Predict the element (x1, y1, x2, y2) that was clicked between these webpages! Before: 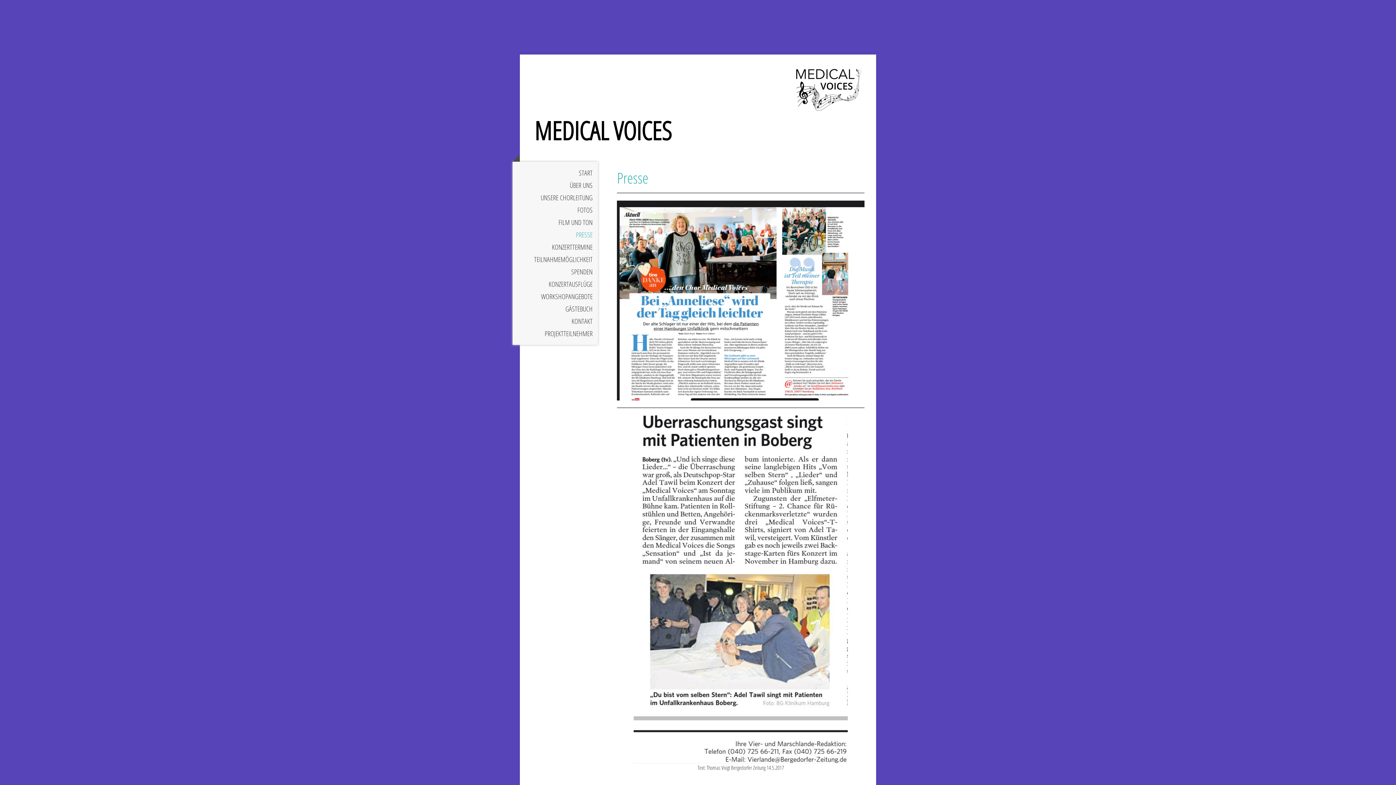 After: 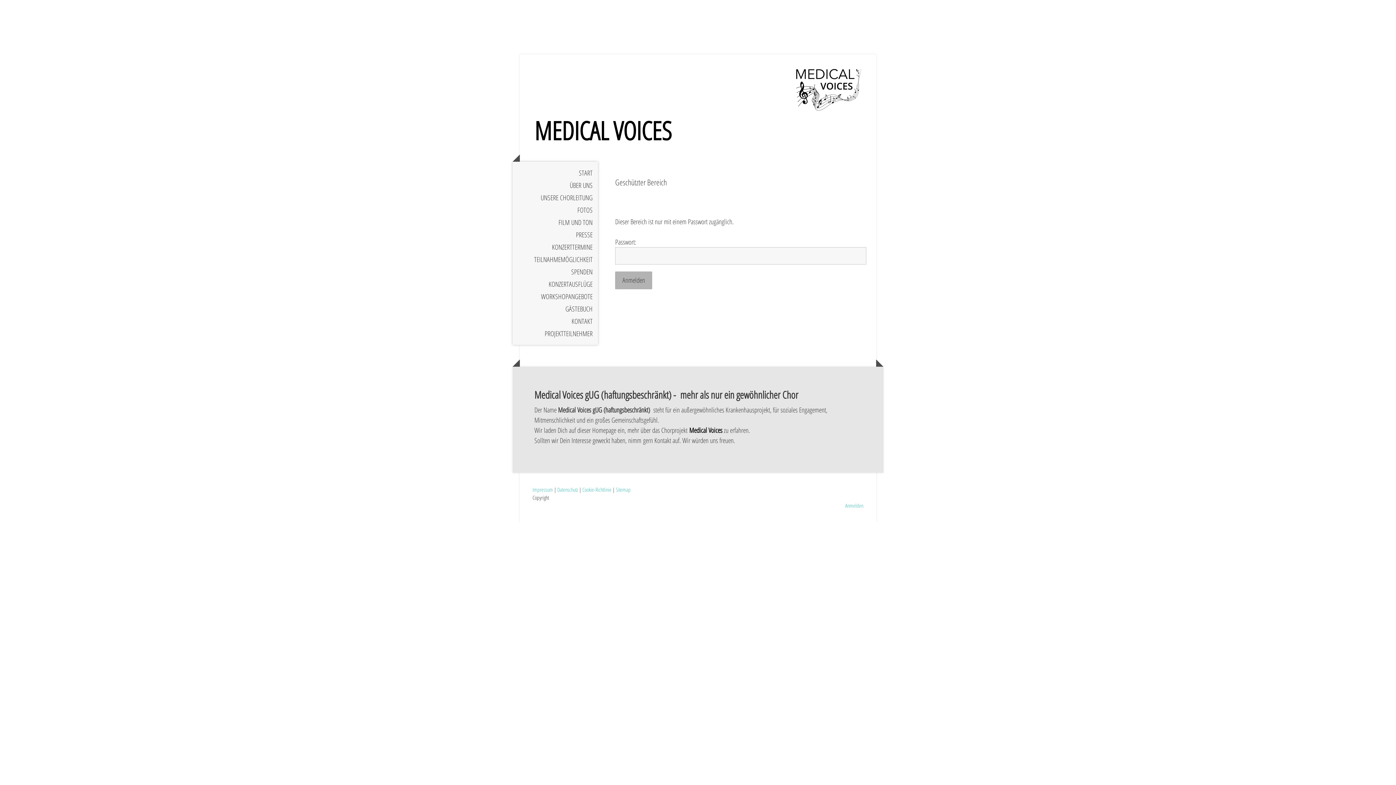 Action: label: PROJEKTTEILNEHMER bbox: (512, 327, 598, 340)